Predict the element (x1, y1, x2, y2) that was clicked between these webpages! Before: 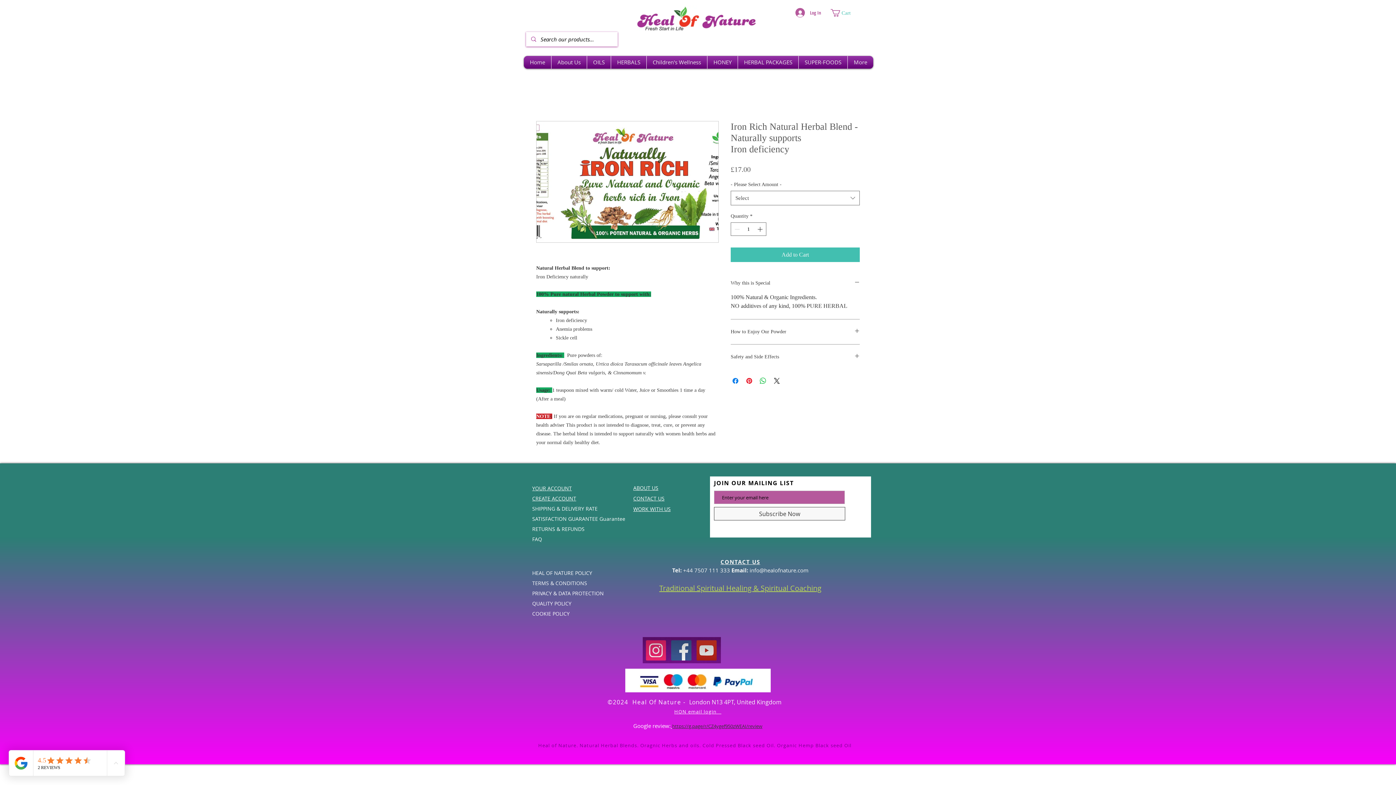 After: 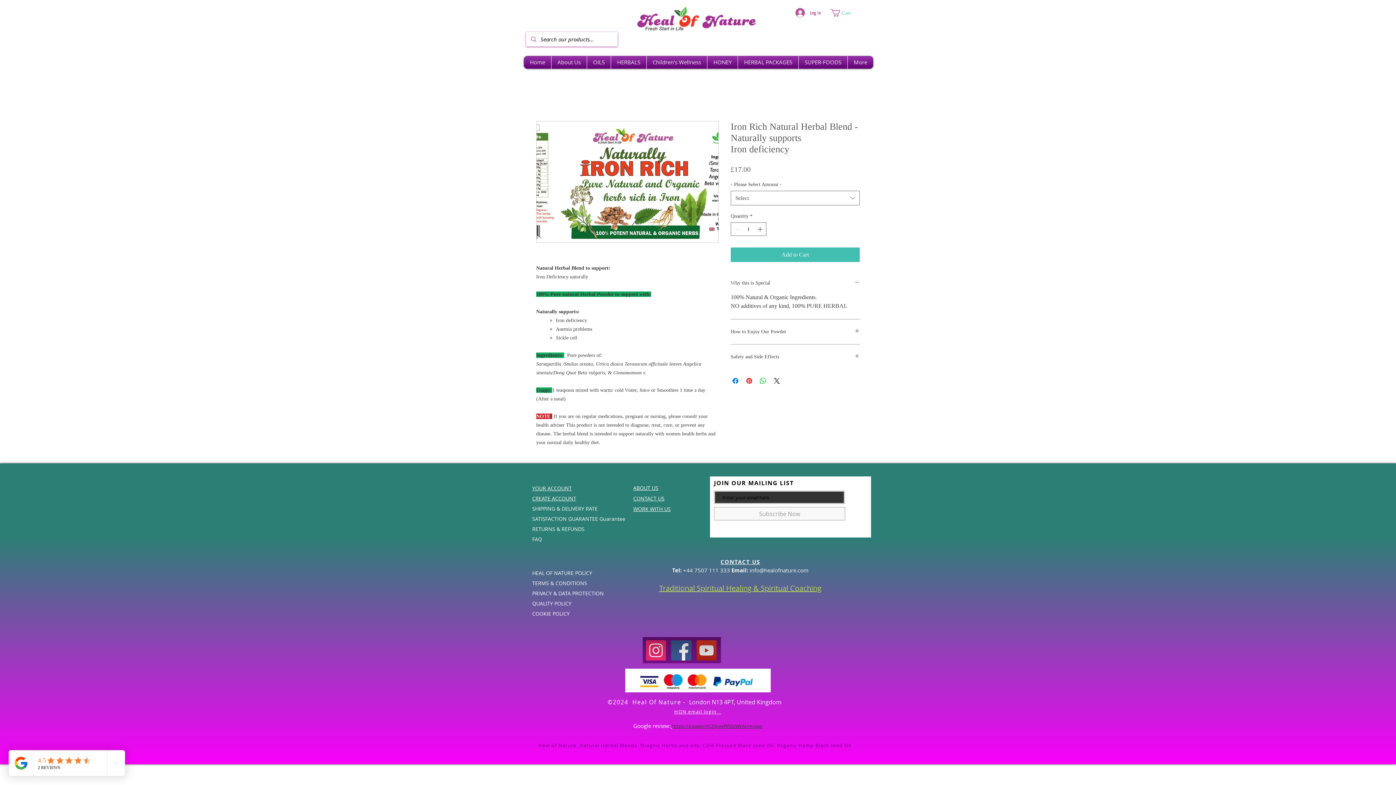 Action: label: Subscribe Now bbox: (714, 507, 845, 520)